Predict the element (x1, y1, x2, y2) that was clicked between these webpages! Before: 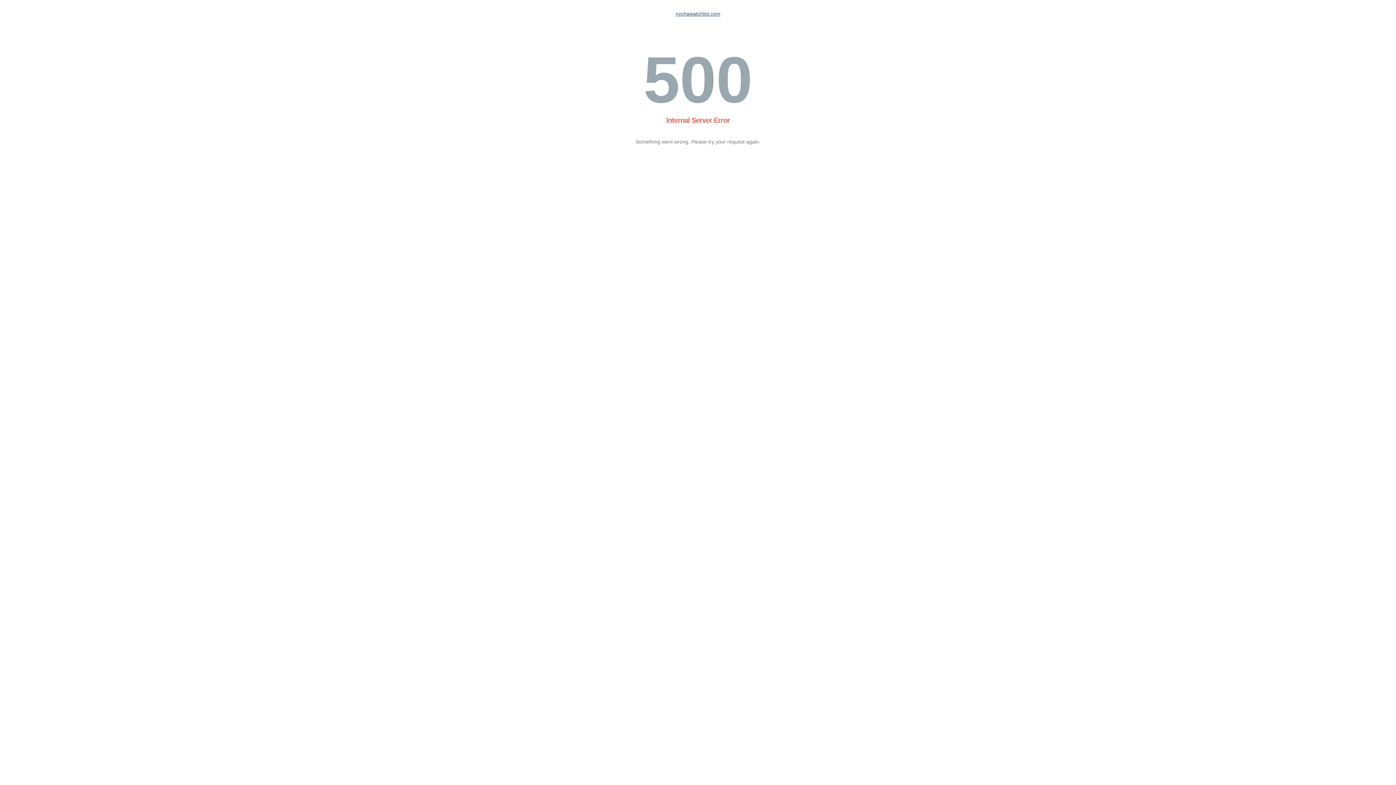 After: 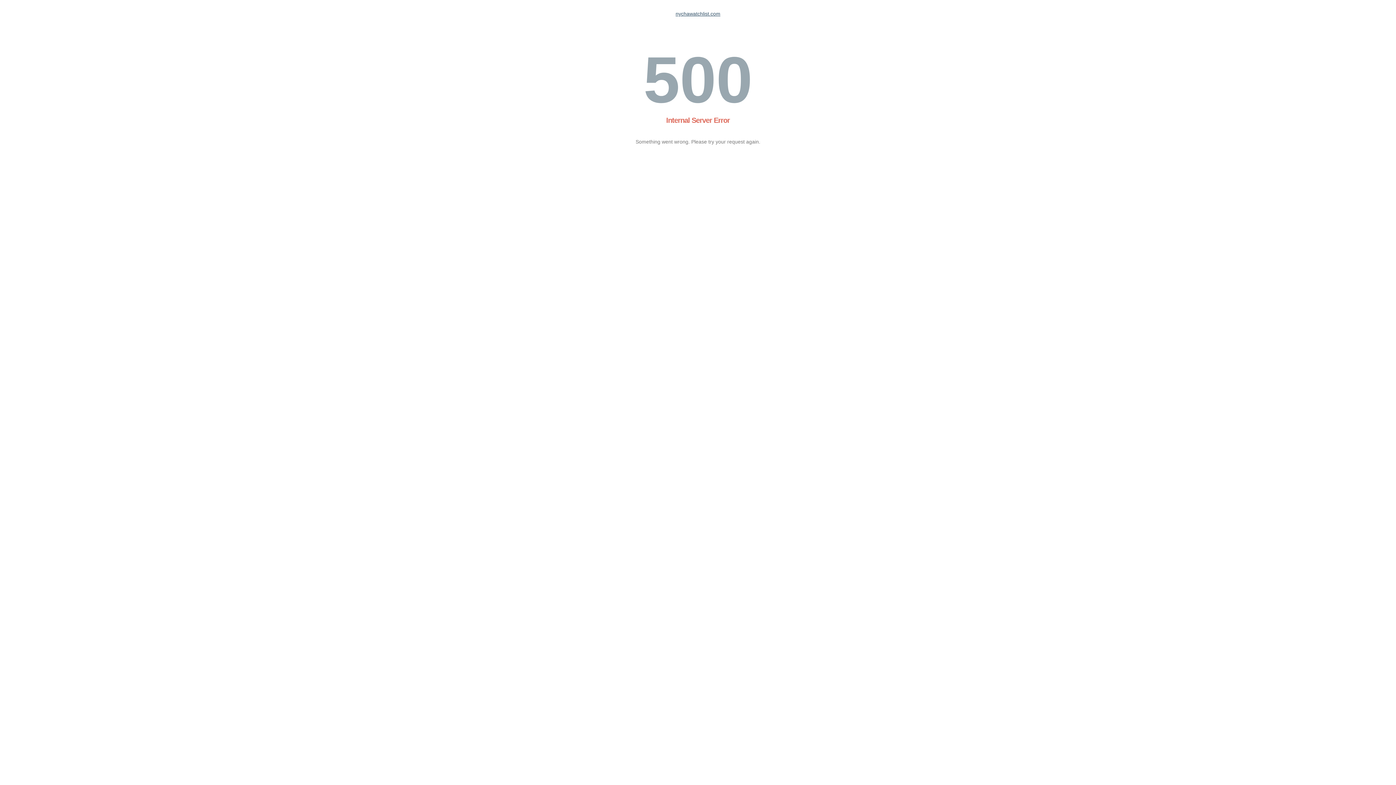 Action: label: nychawatchlist.com bbox: (675, 10, 720, 16)